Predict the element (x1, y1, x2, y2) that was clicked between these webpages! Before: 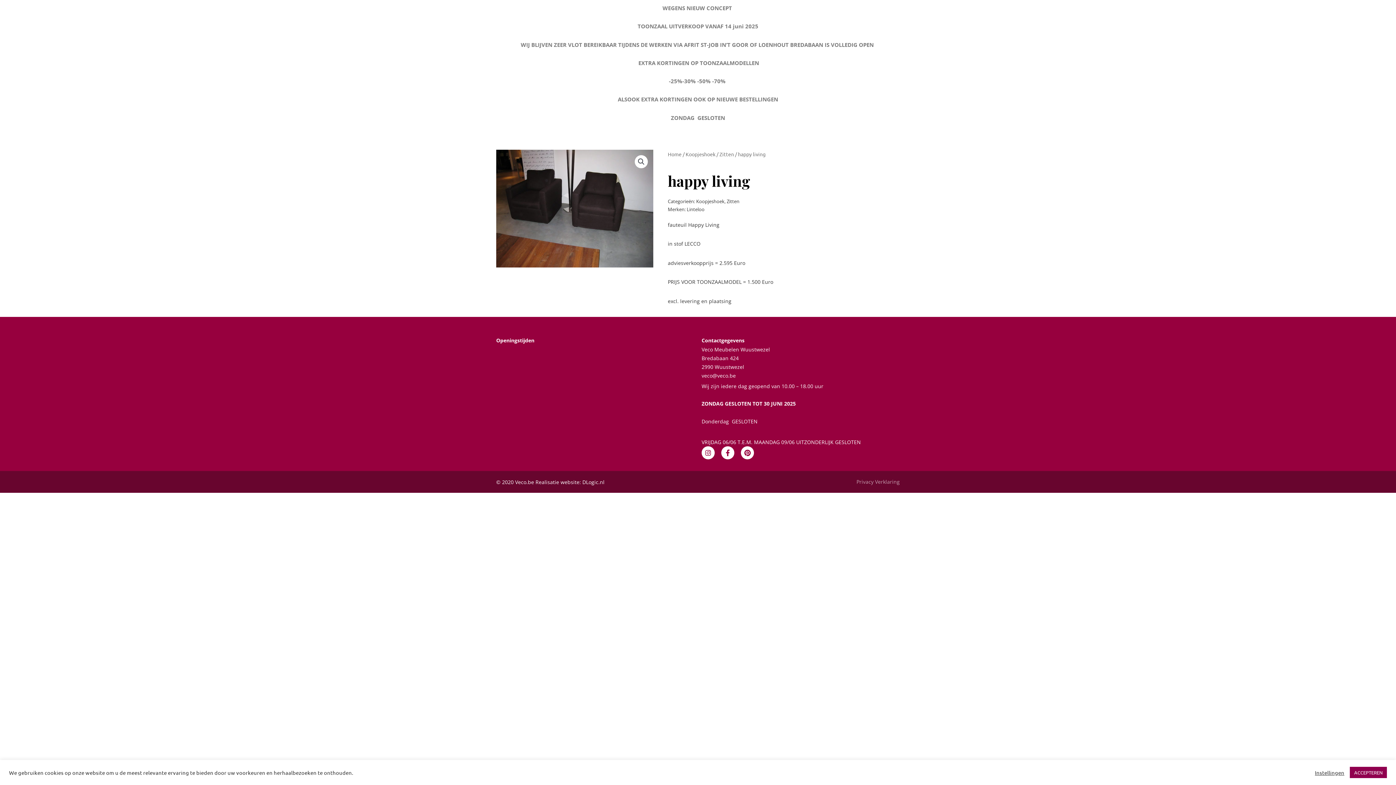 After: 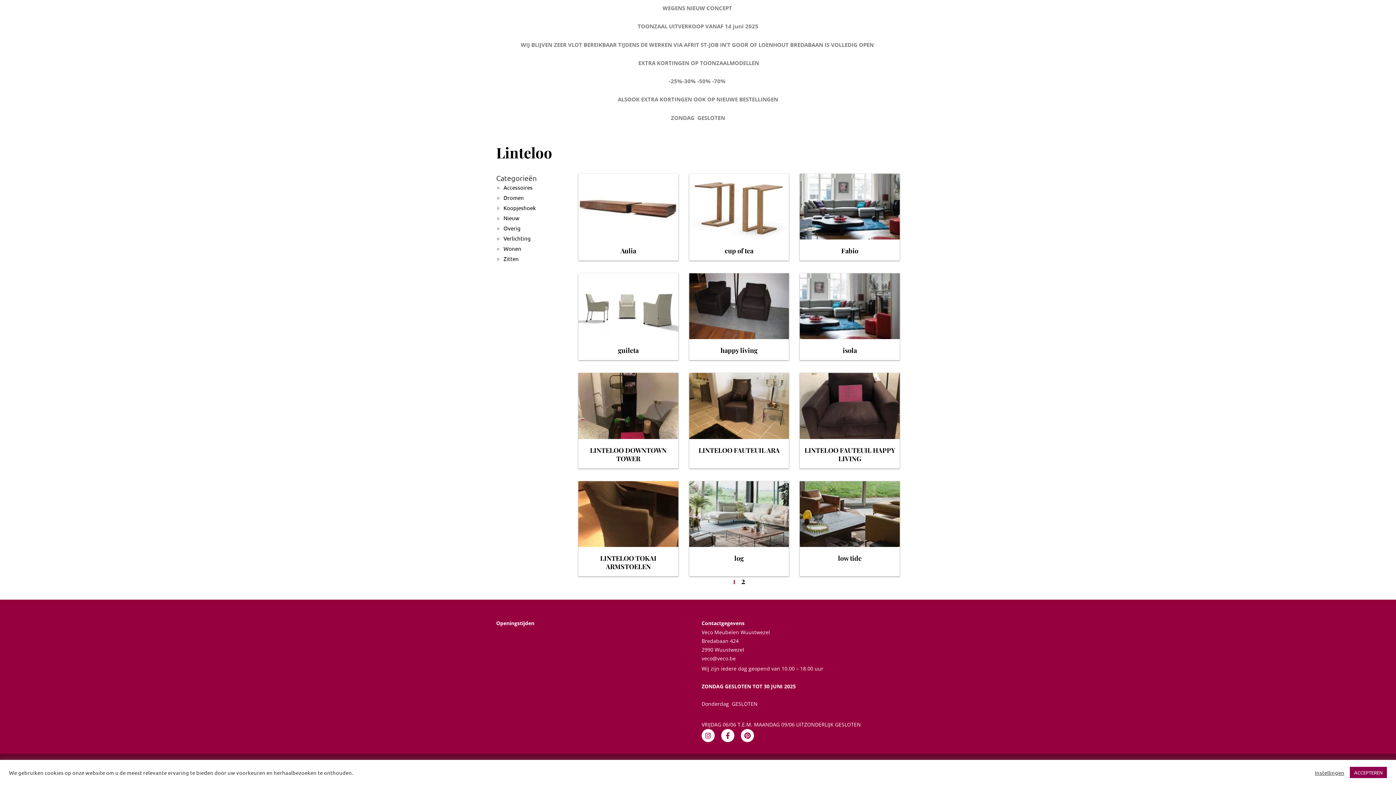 Action: bbox: (686, 206, 704, 212) label: Linteloo